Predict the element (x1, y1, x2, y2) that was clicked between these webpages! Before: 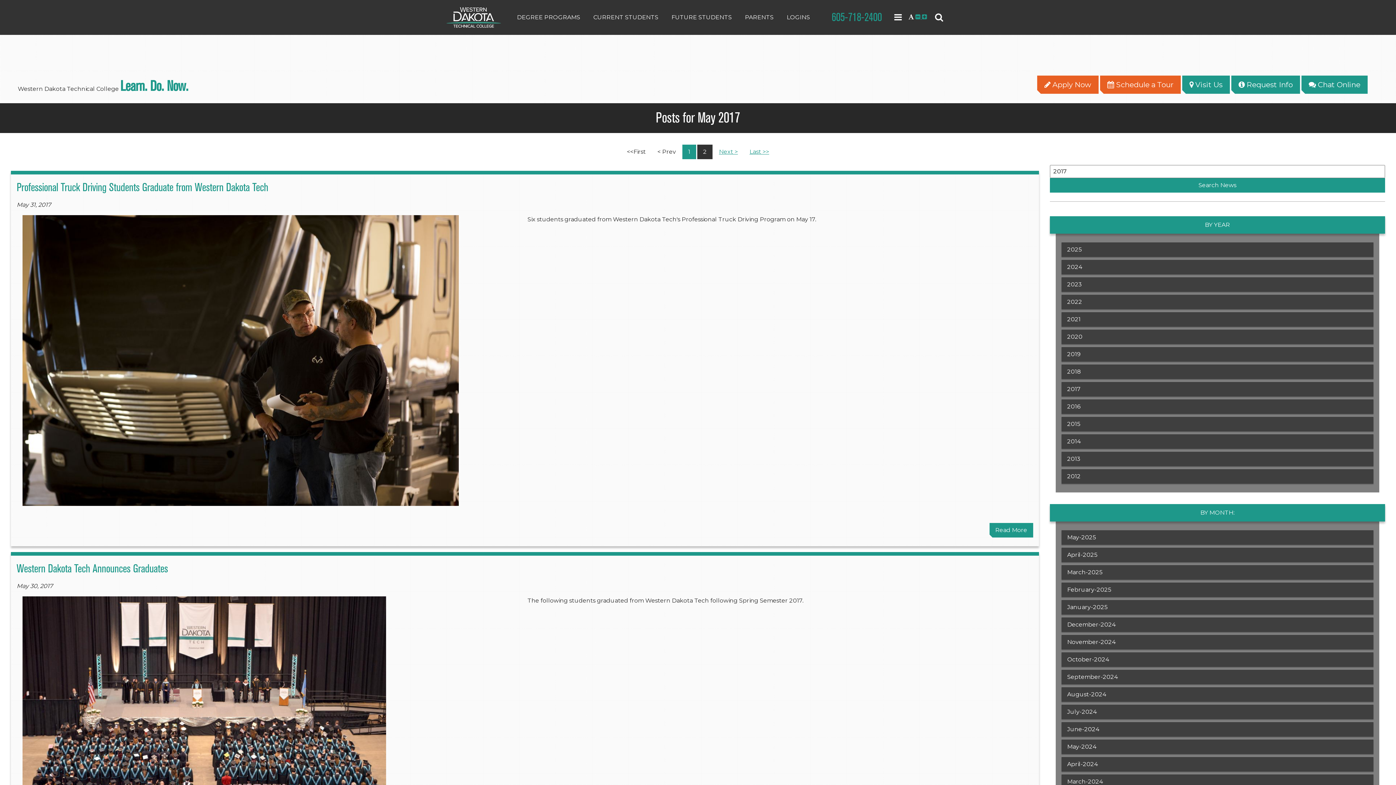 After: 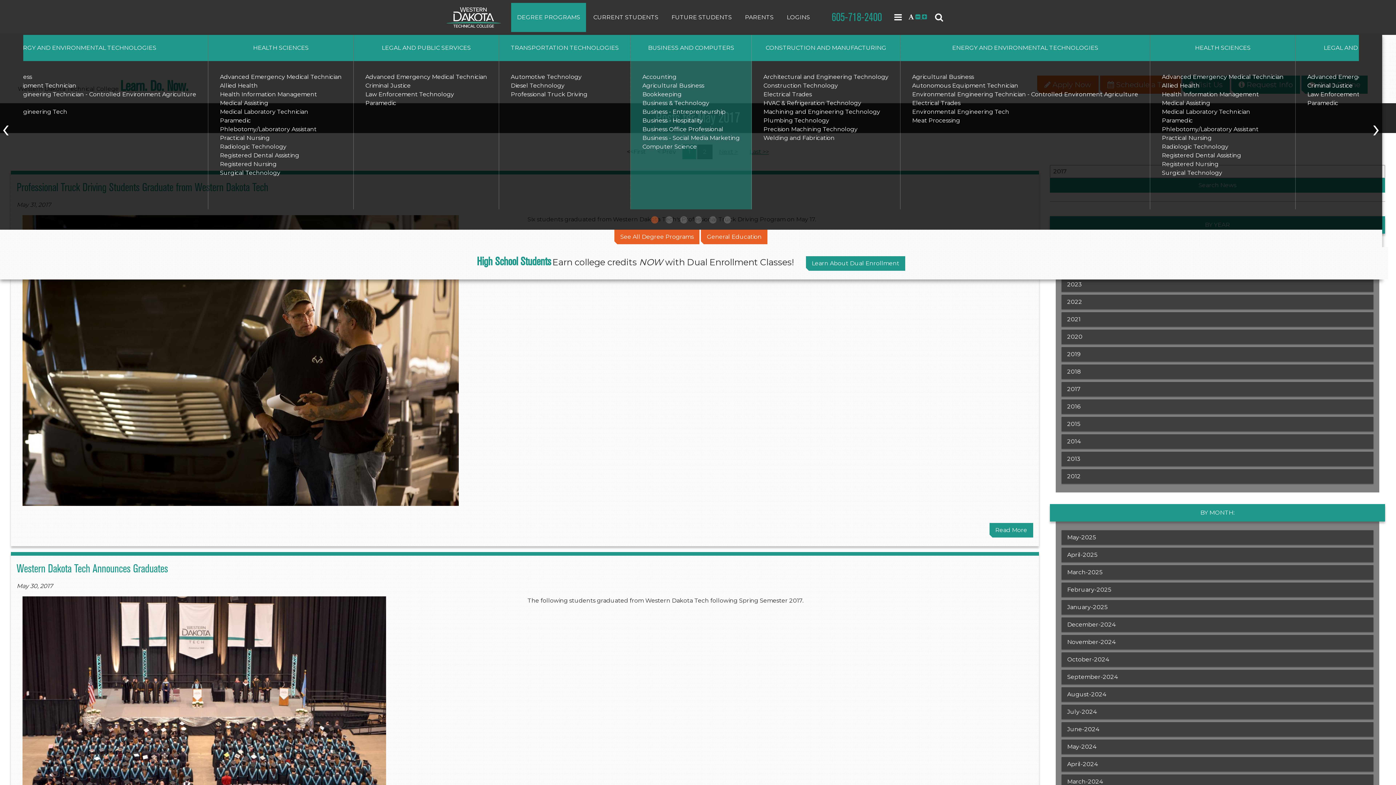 Action: bbox: (511, 2, 586, 32) label: DEGREE PROGRAMS